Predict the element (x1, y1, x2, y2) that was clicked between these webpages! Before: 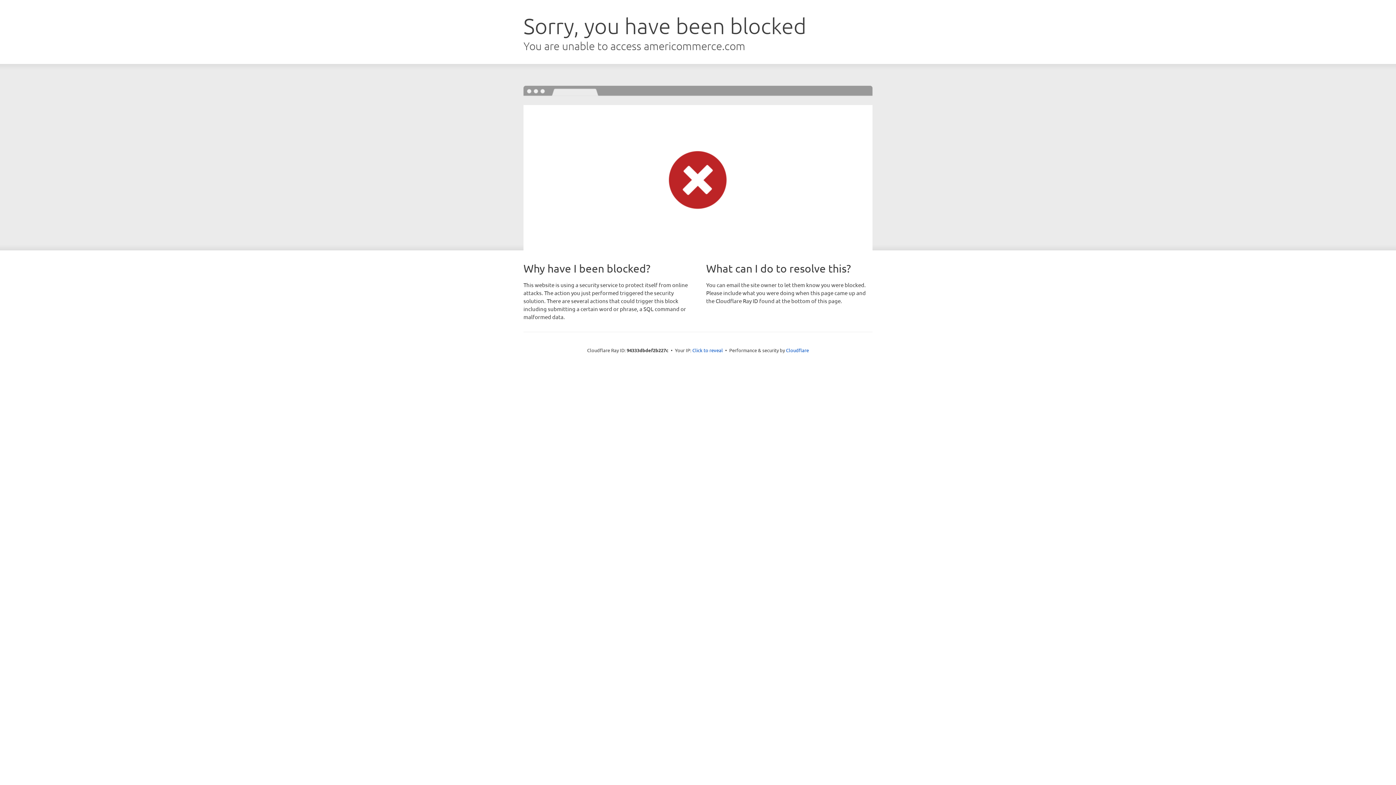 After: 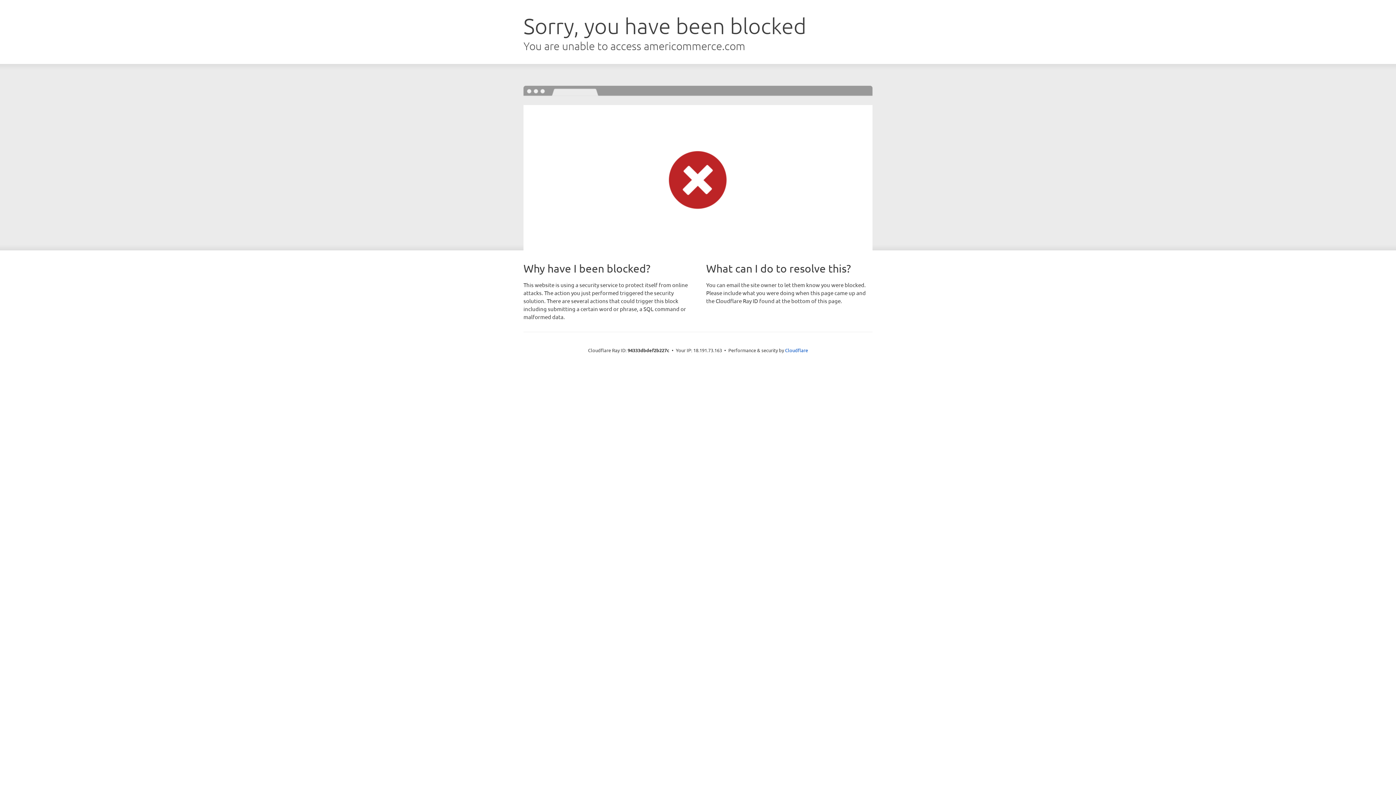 Action: label: Click to reveal bbox: (692, 346, 723, 353)